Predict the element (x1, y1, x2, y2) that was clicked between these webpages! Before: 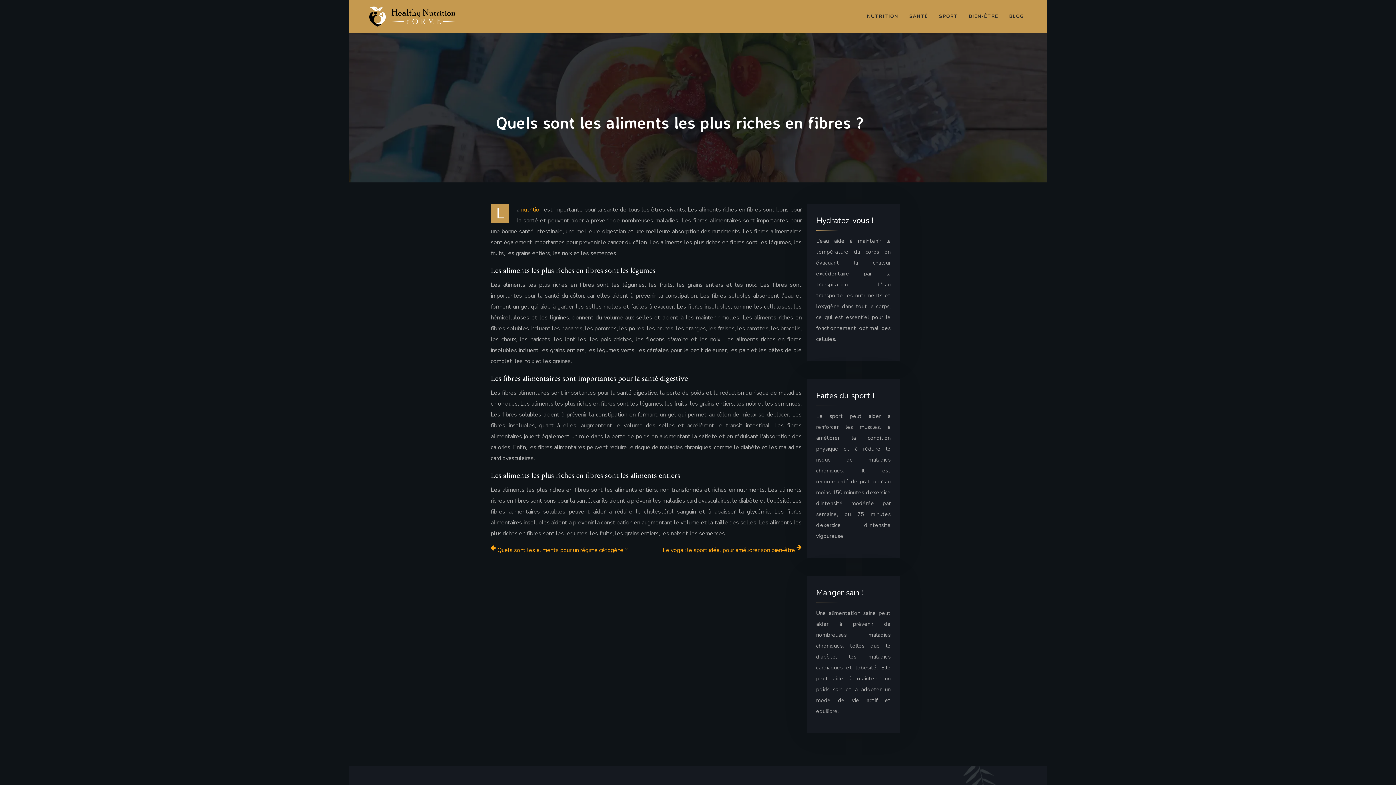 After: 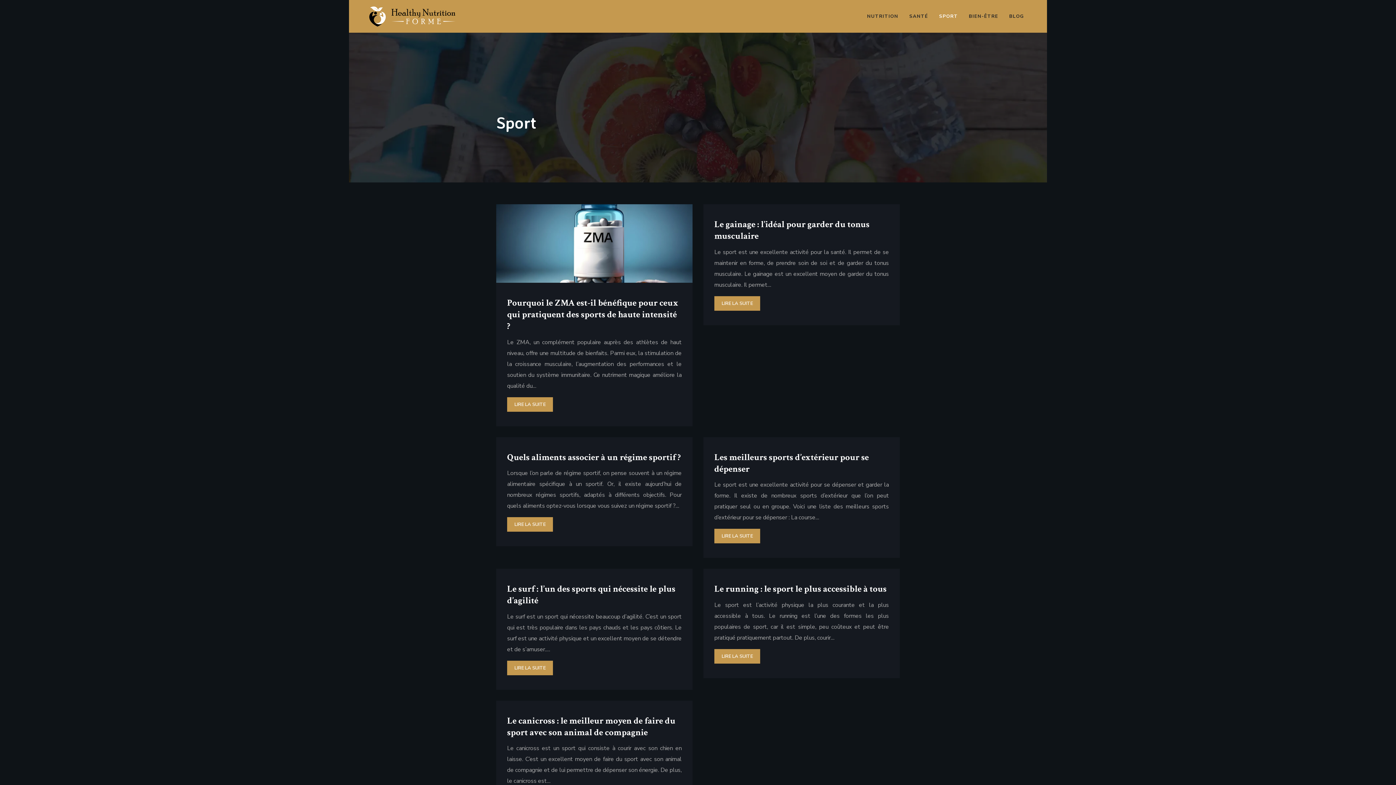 Action: bbox: (939, 1, 958, 30) label: SPORT